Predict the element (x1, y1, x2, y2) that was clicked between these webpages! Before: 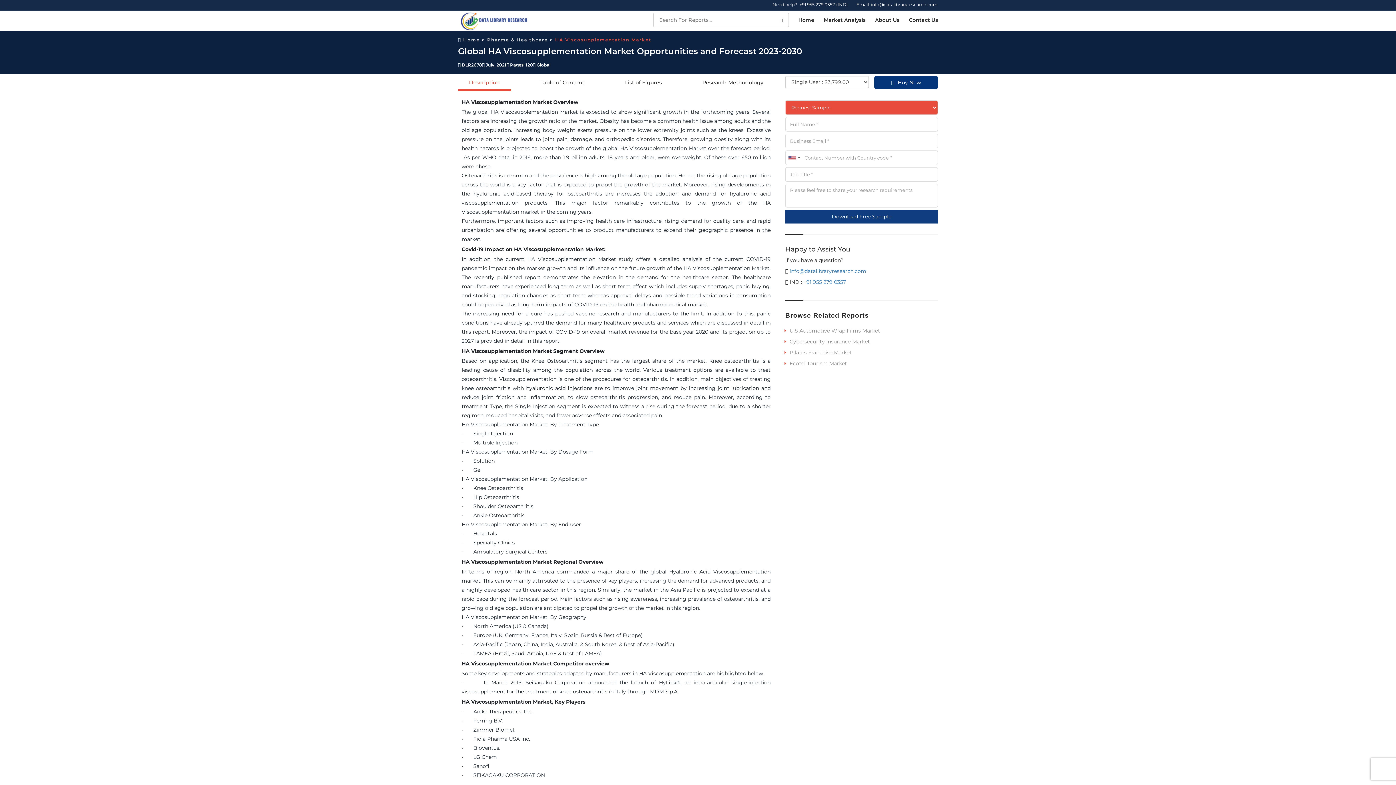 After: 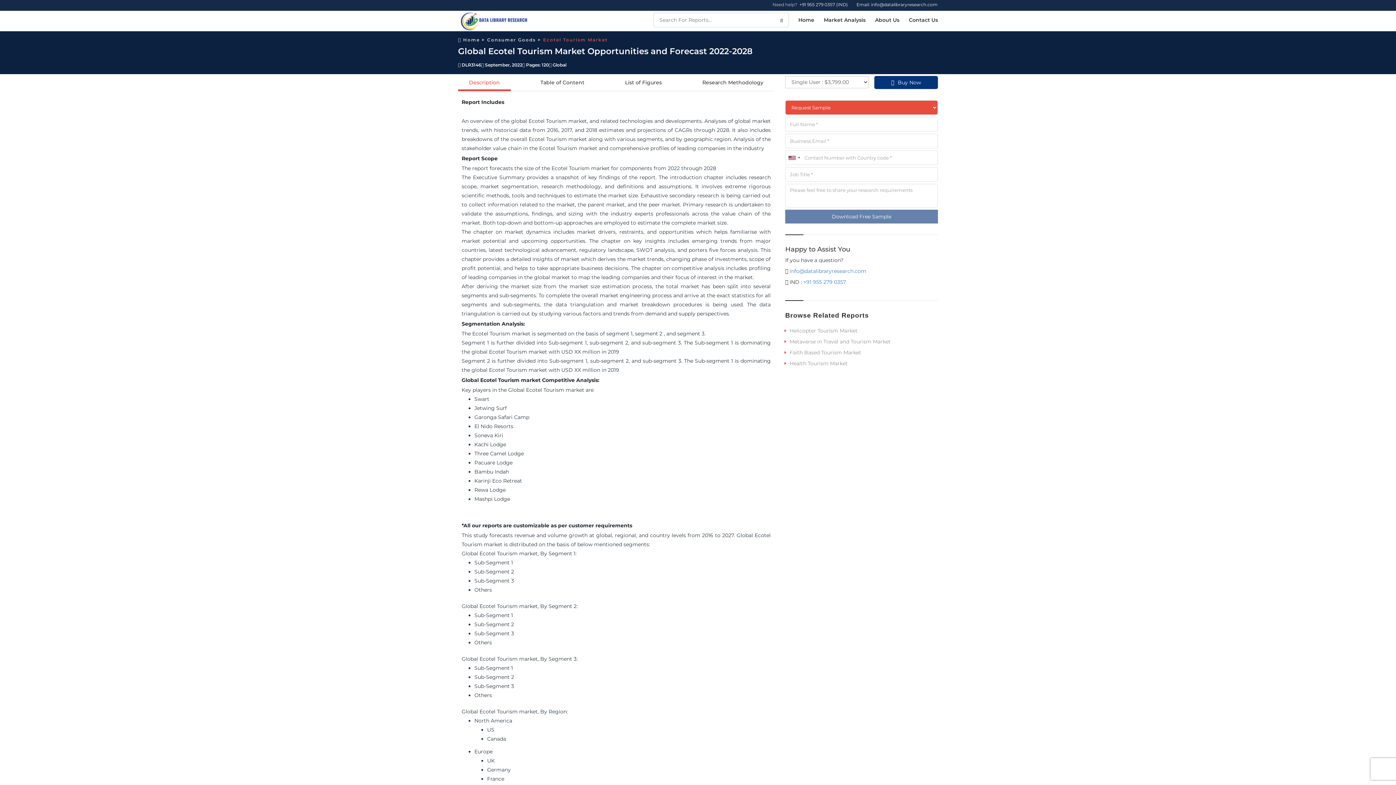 Action: label: Ecotel Tourism Market bbox: (789, 360, 847, 366)